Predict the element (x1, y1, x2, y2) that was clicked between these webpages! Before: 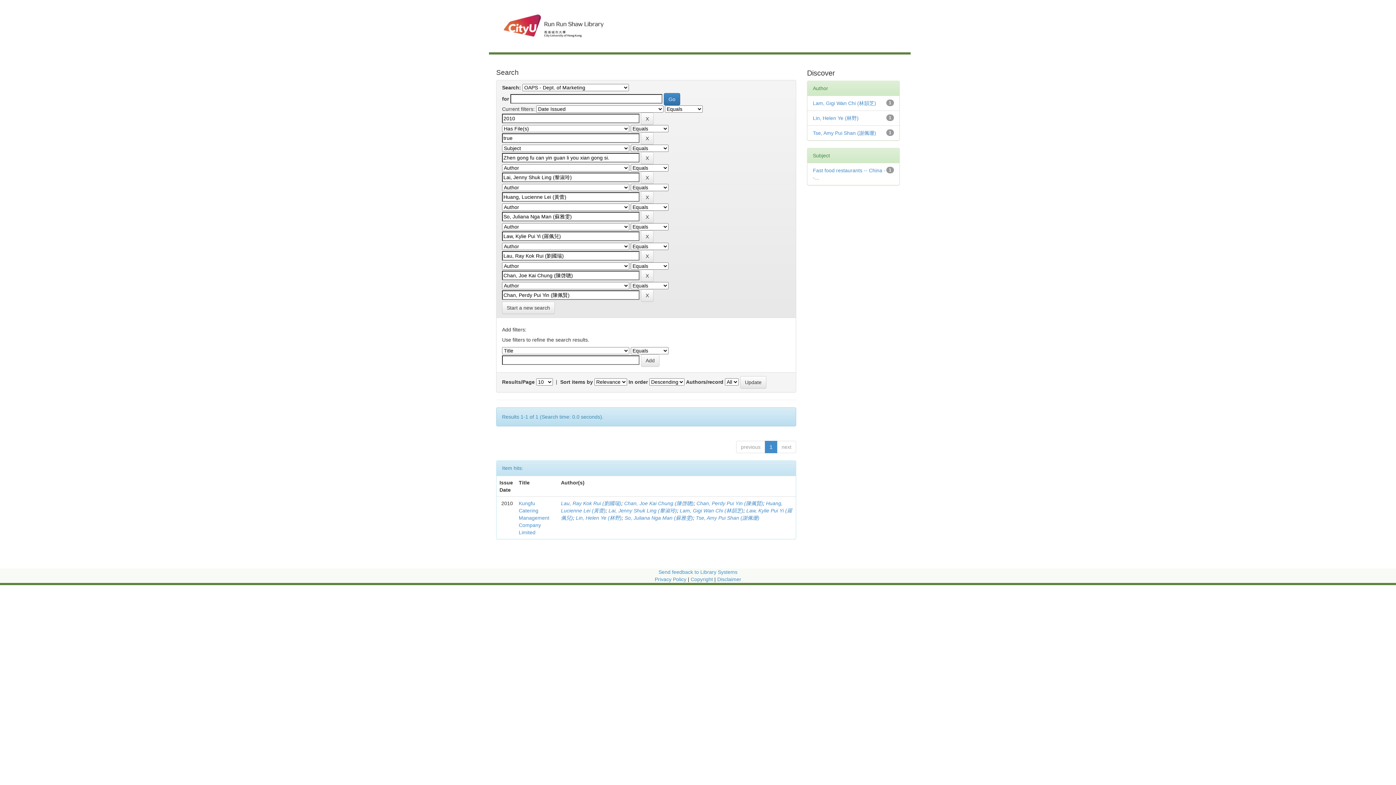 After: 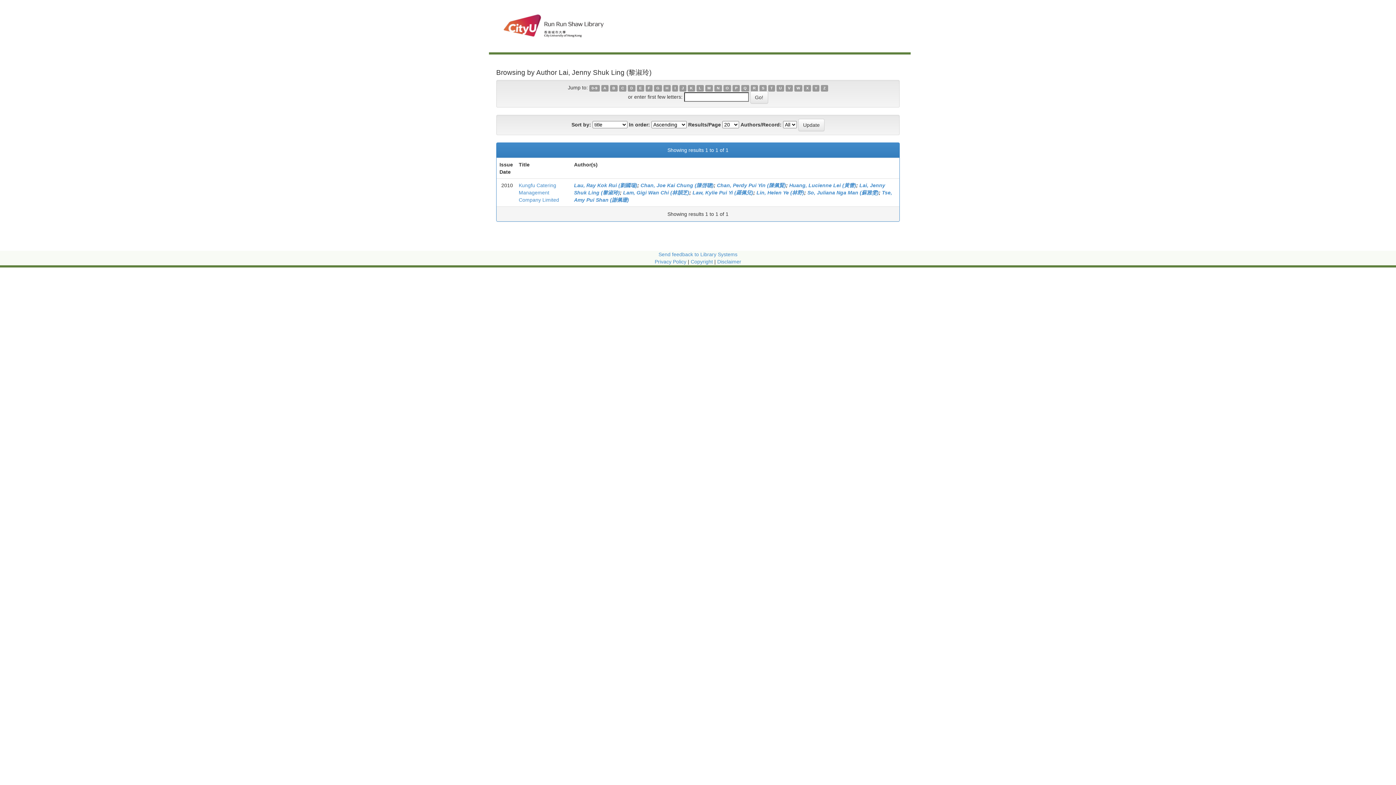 Action: bbox: (608, 508, 677, 513) label: Lai, Jenny Shuk Ling (黎淑玲)